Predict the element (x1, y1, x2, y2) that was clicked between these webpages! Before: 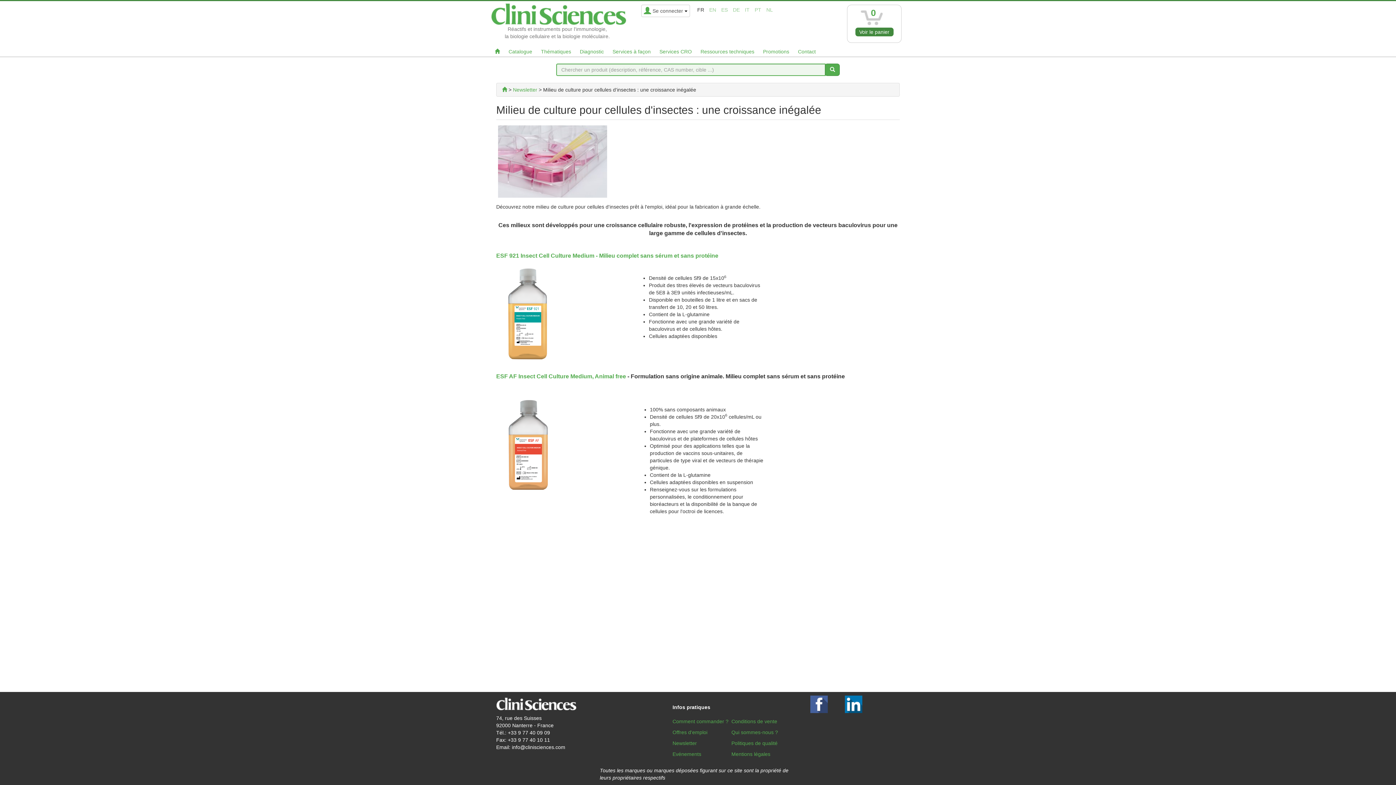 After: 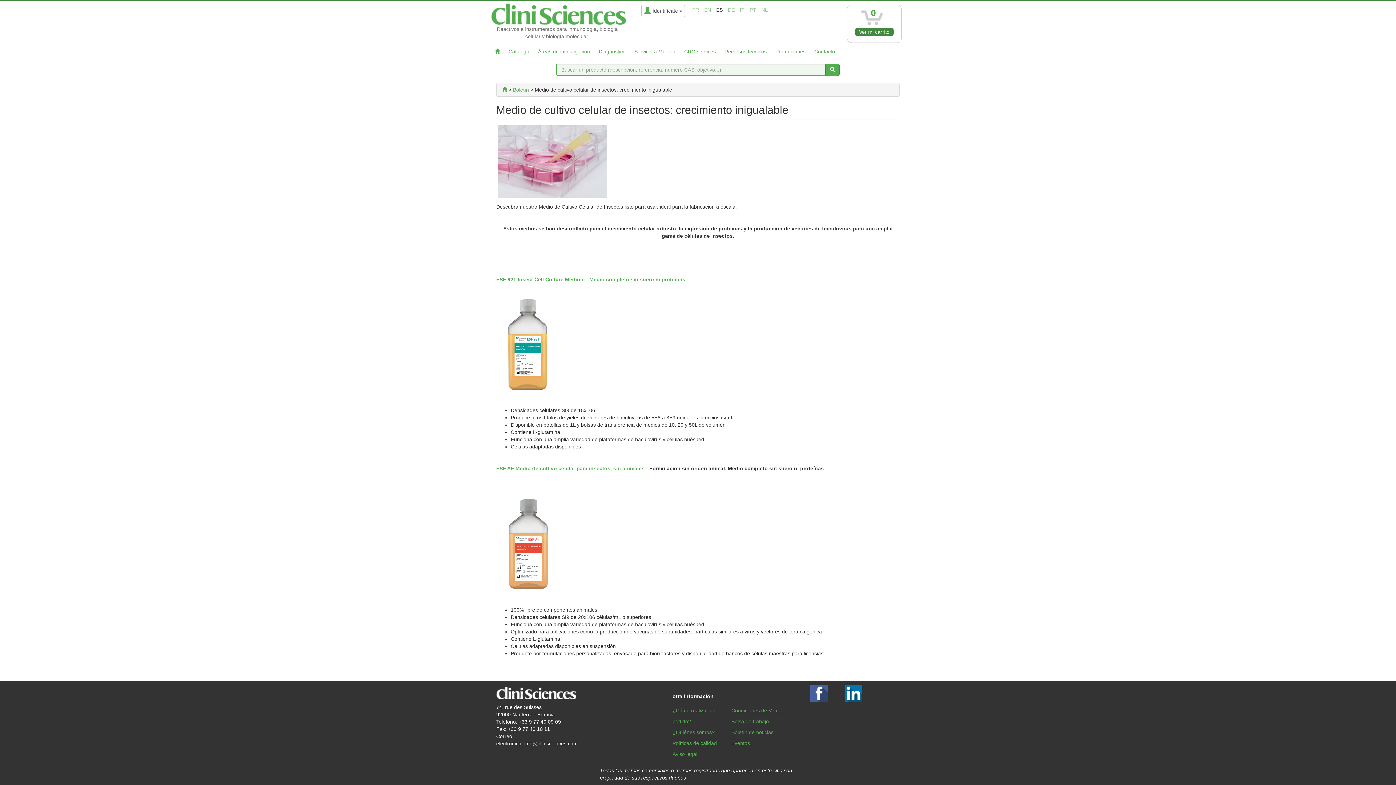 Action: bbox: (721, 6, 728, 12) label: ES